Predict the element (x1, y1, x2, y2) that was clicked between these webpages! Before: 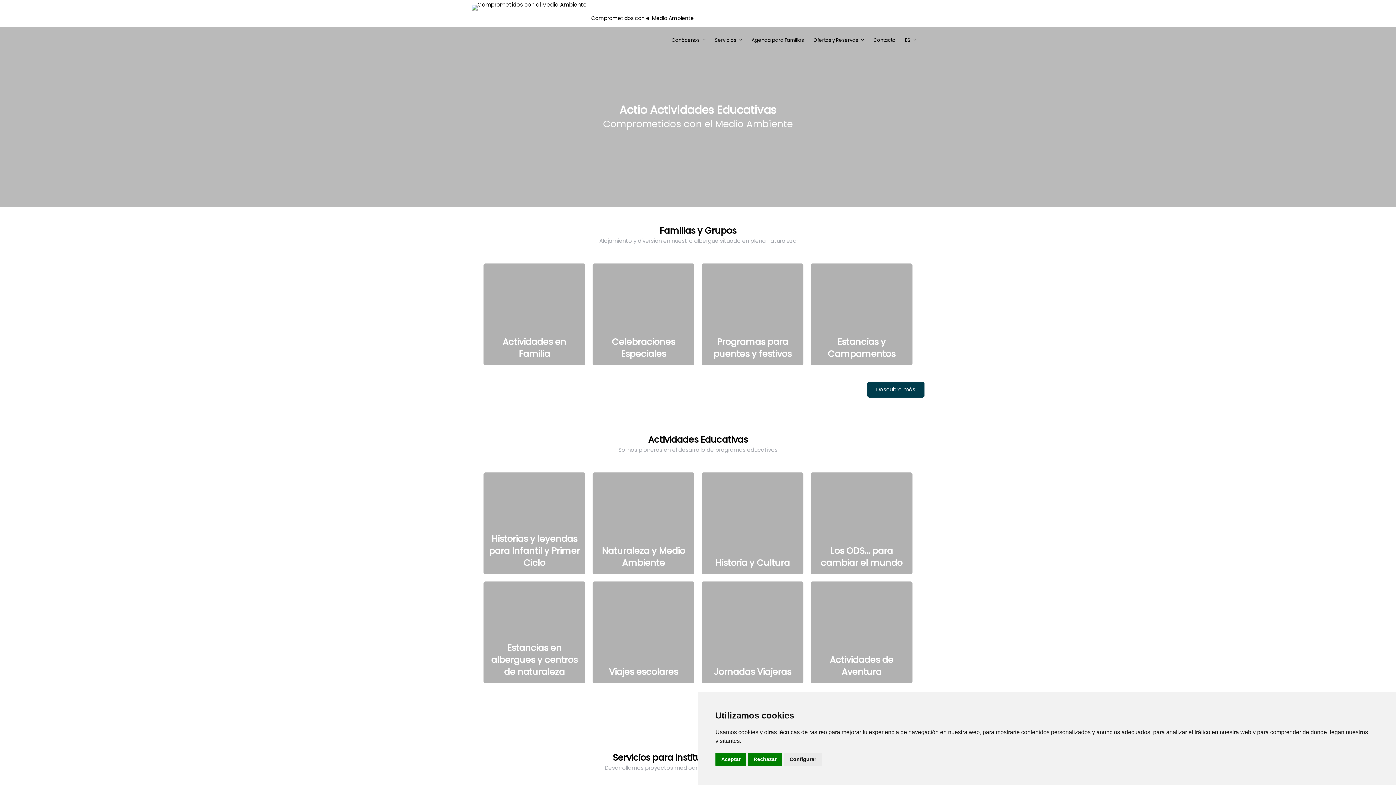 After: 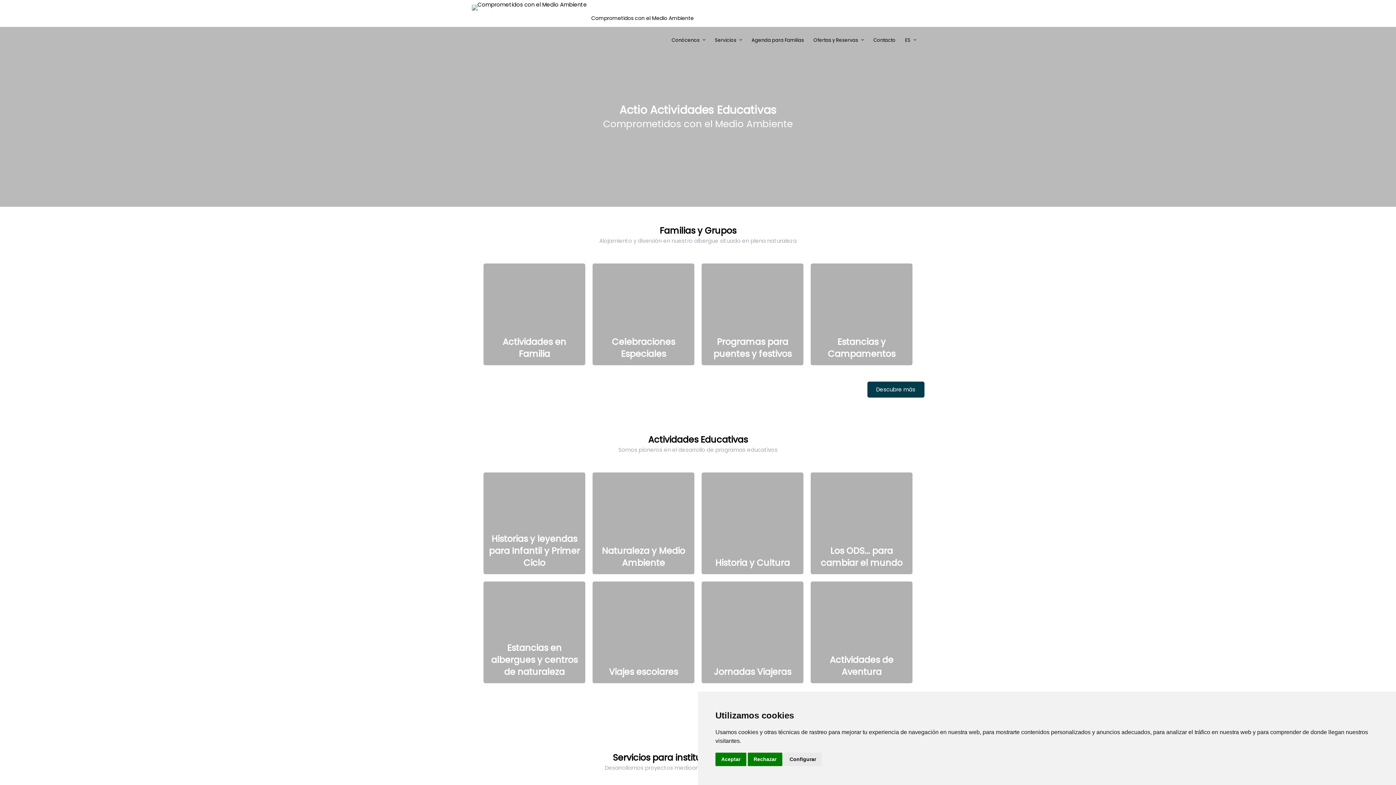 Action: label: ES bbox: (905, 26, 922, 53)